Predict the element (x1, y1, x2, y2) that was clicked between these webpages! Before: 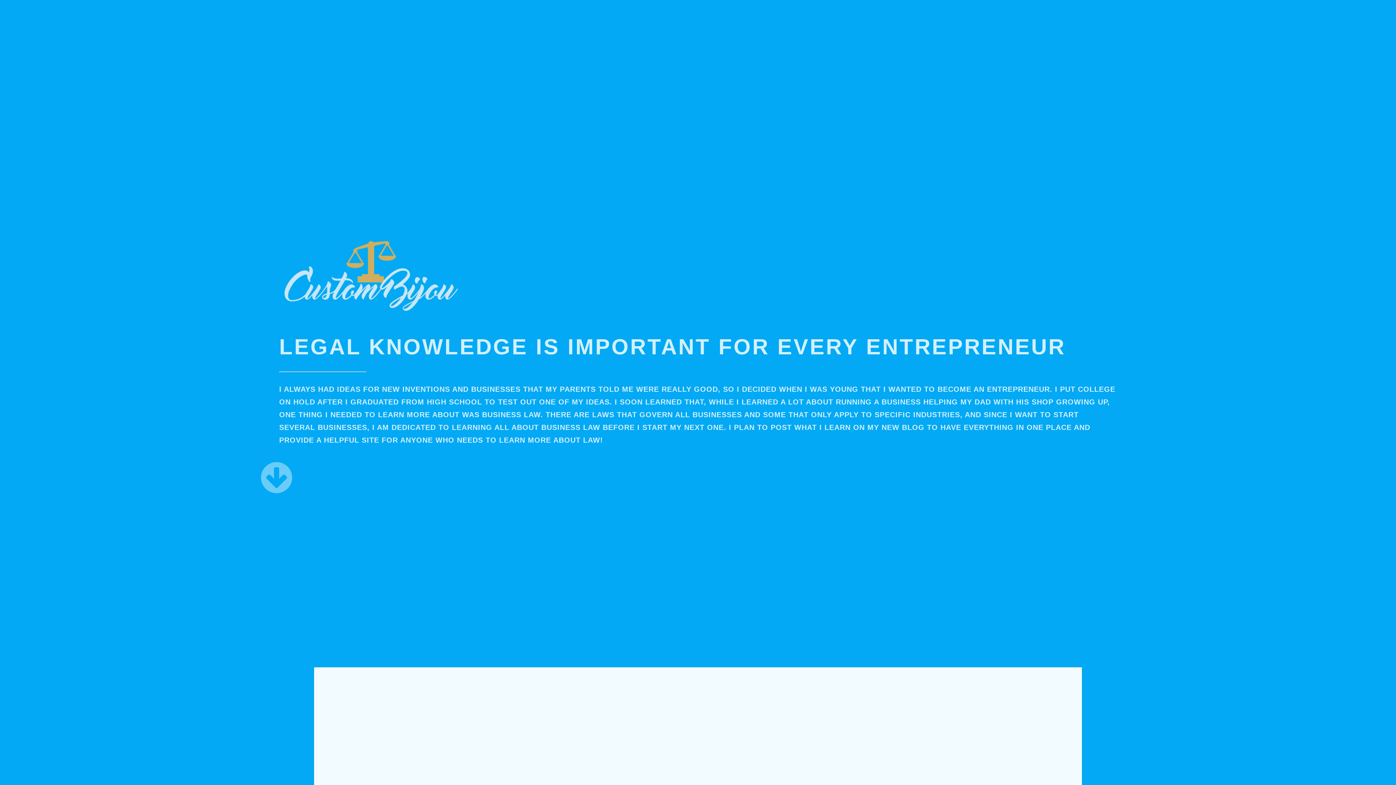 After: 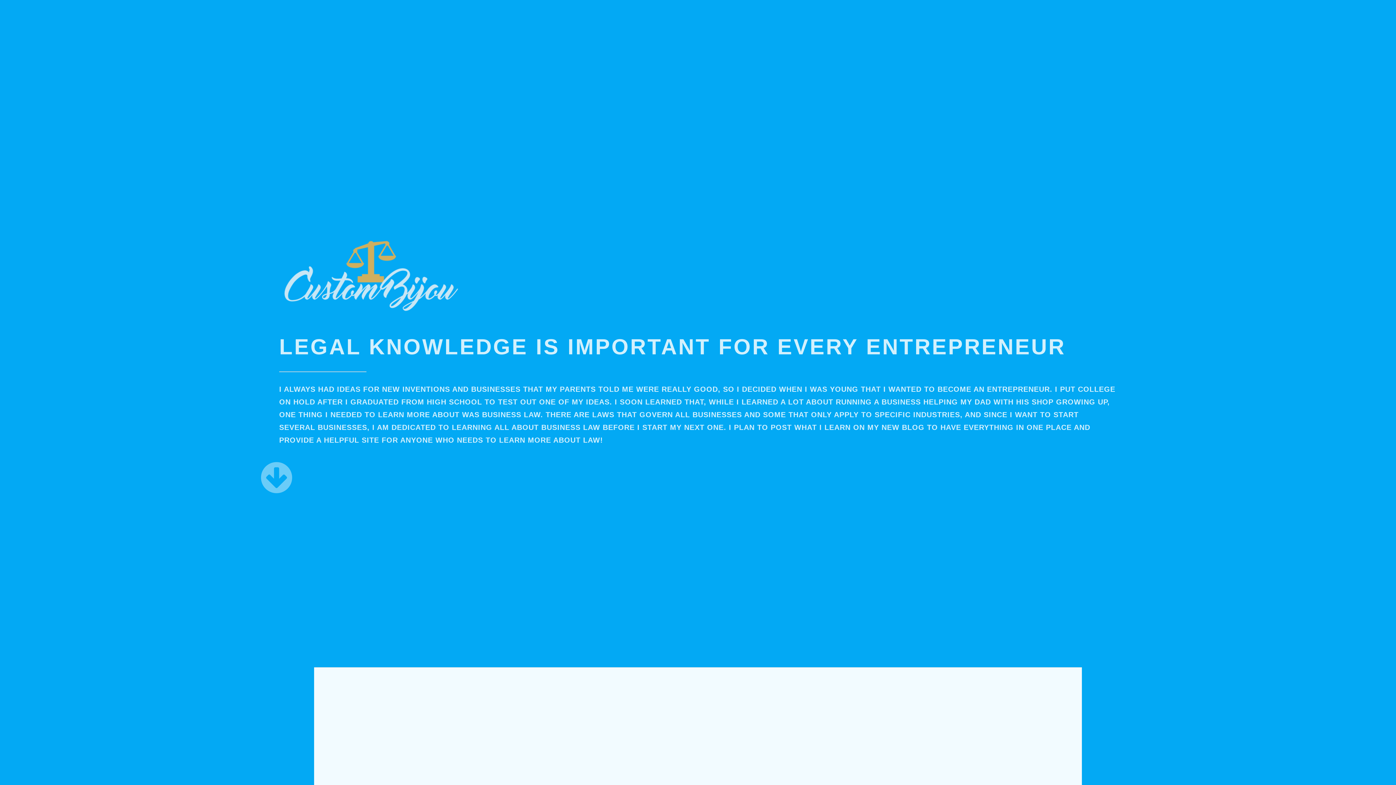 Action: bbox: (279, 304, 461, 312)